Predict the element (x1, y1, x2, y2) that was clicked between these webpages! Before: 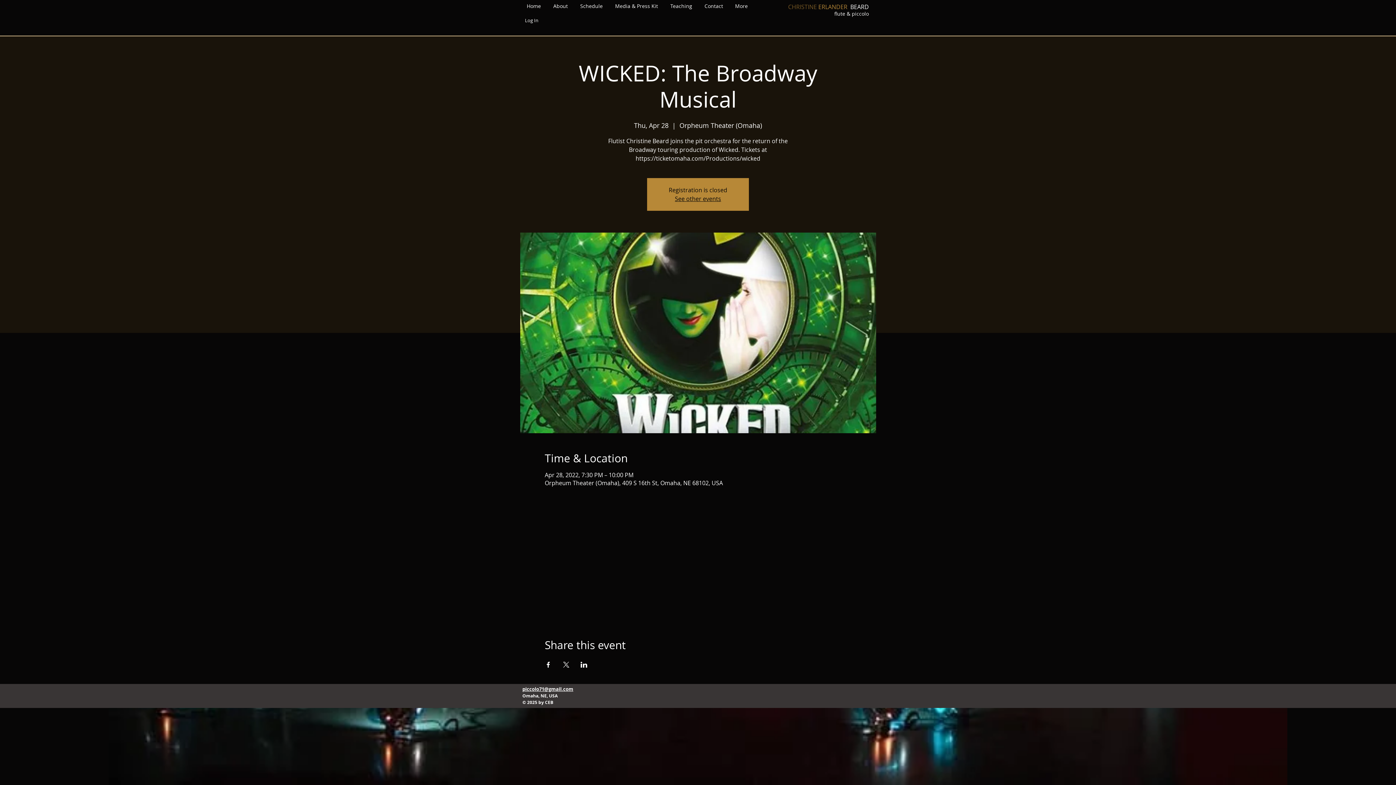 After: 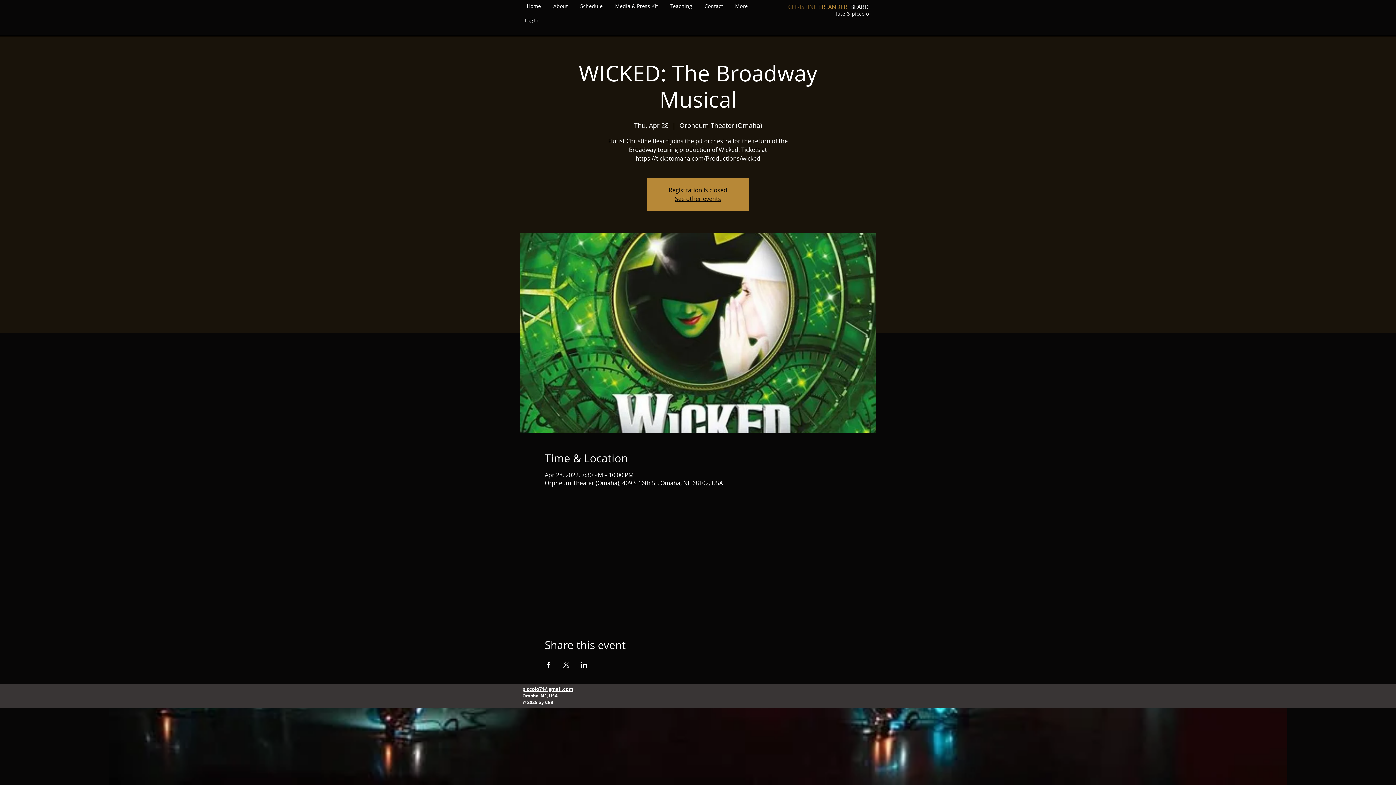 Action: bbox: (544, 662, 551, 668) label: Share event on Facebook